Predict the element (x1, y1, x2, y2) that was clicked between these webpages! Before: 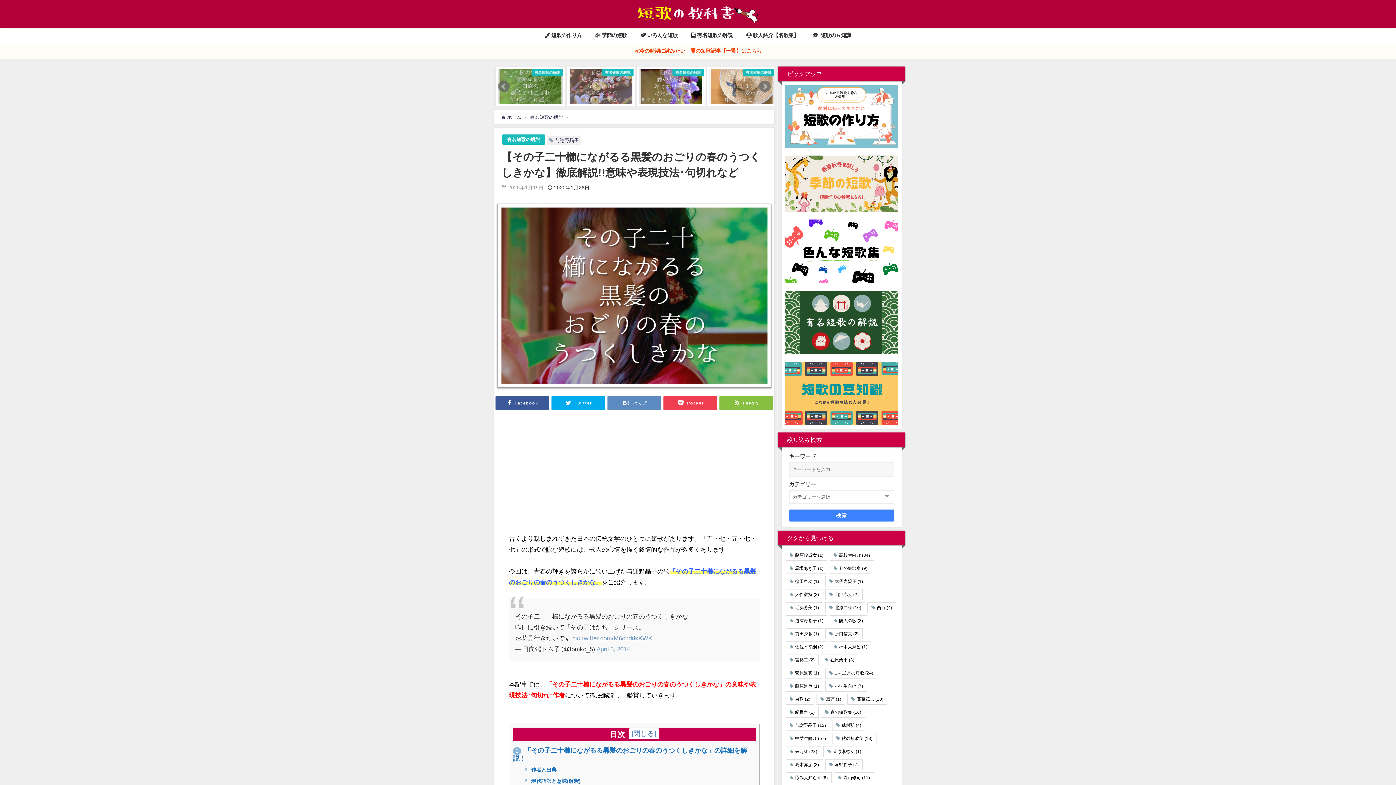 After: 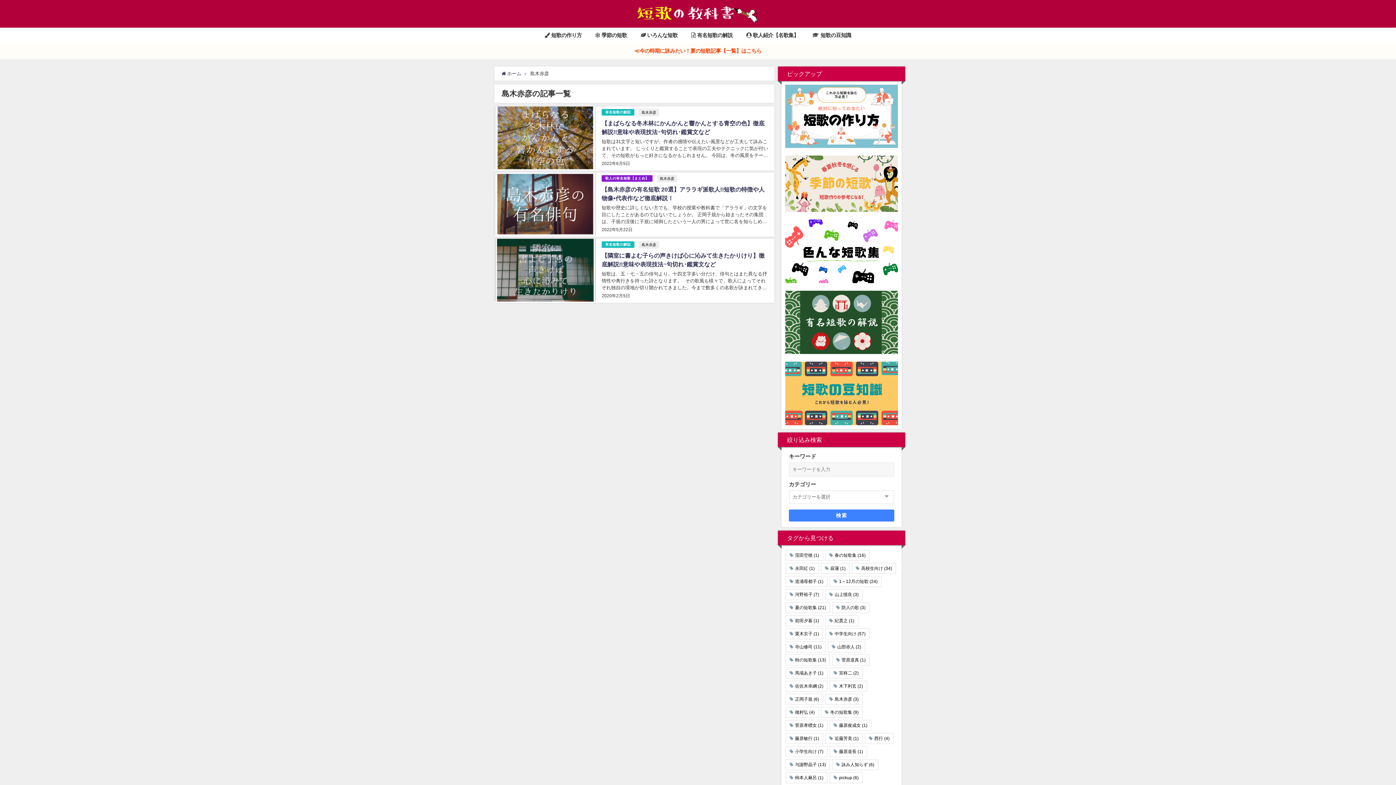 Action: label: 島木赤彦 (3個の項目) bbox: (785, 759, 823, 770)